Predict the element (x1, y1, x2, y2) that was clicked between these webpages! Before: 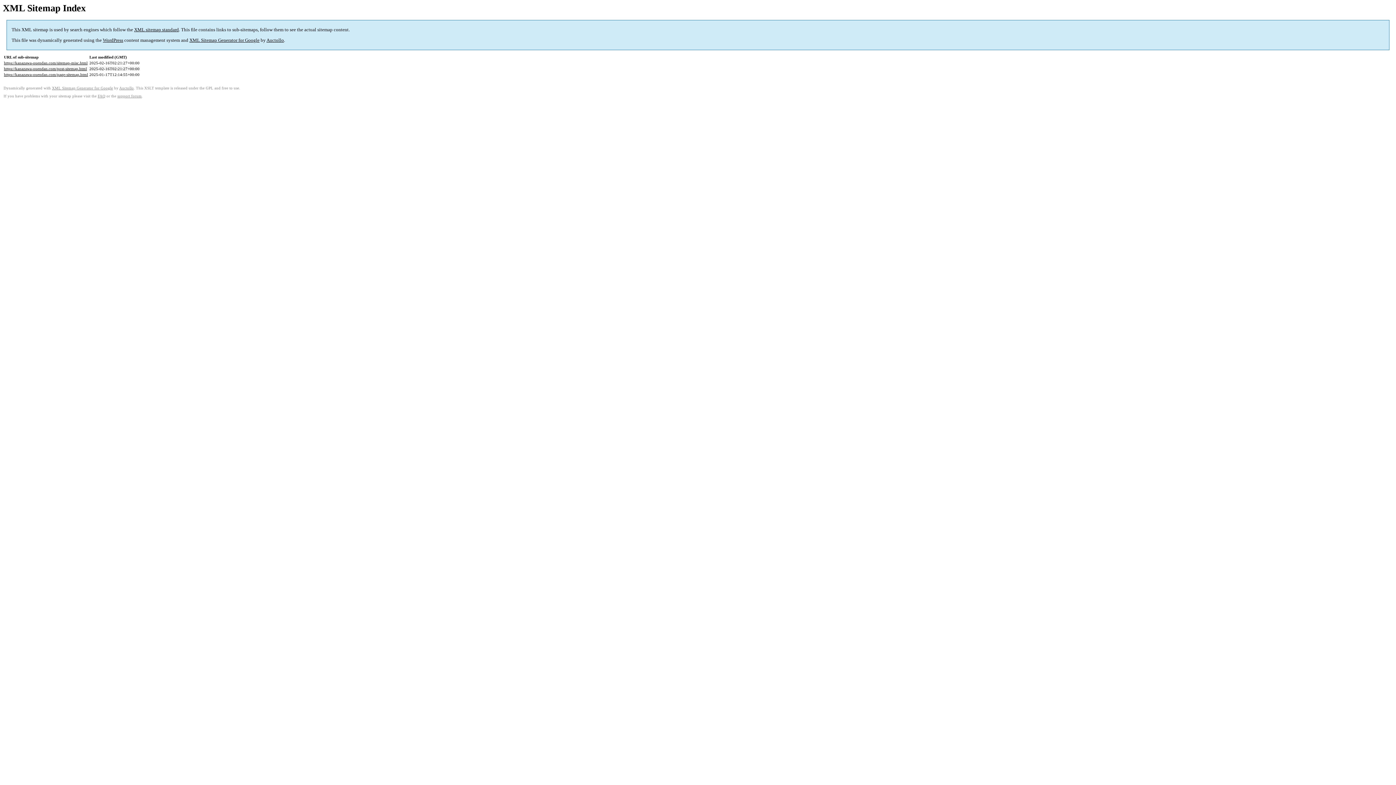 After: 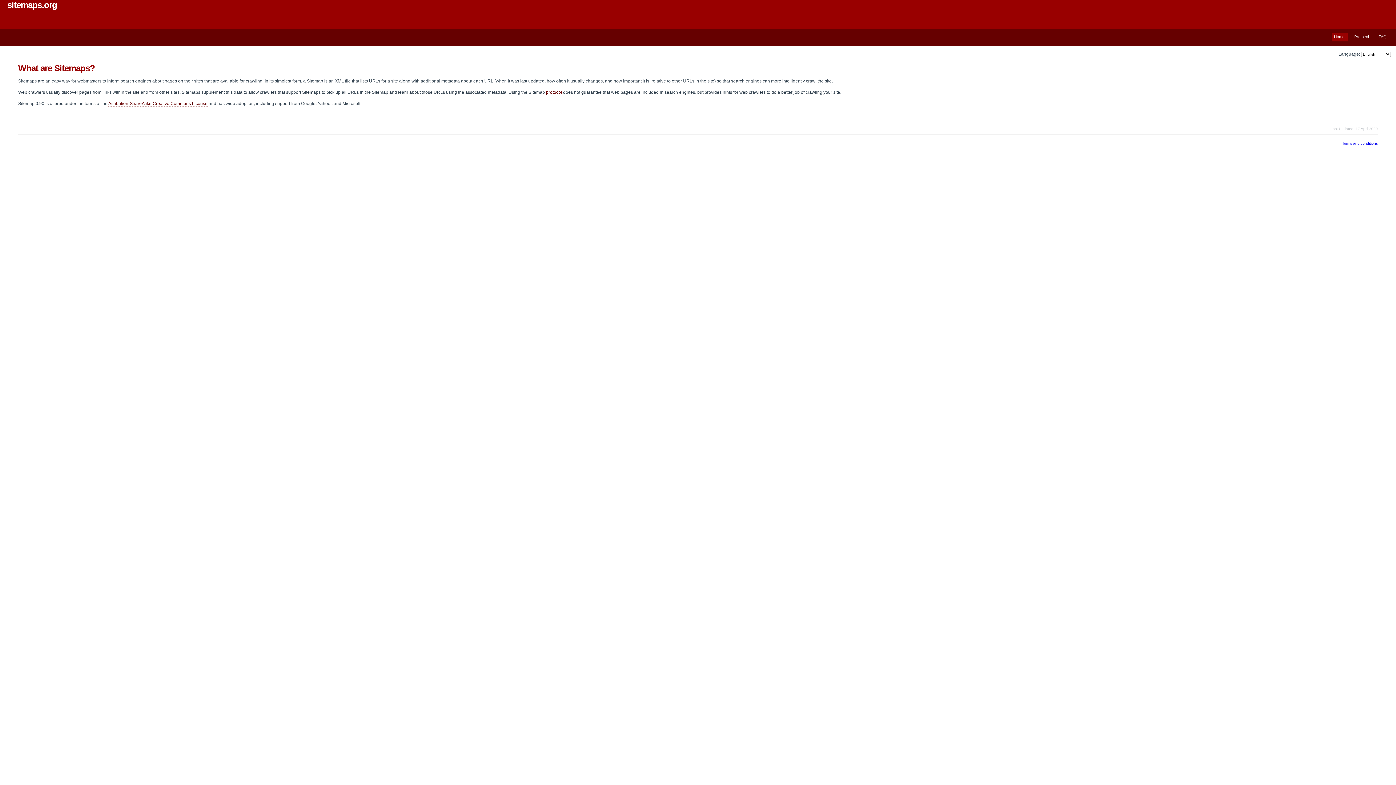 Action: label: XML sitemap standard bbox: (134, 27, 178, 32)